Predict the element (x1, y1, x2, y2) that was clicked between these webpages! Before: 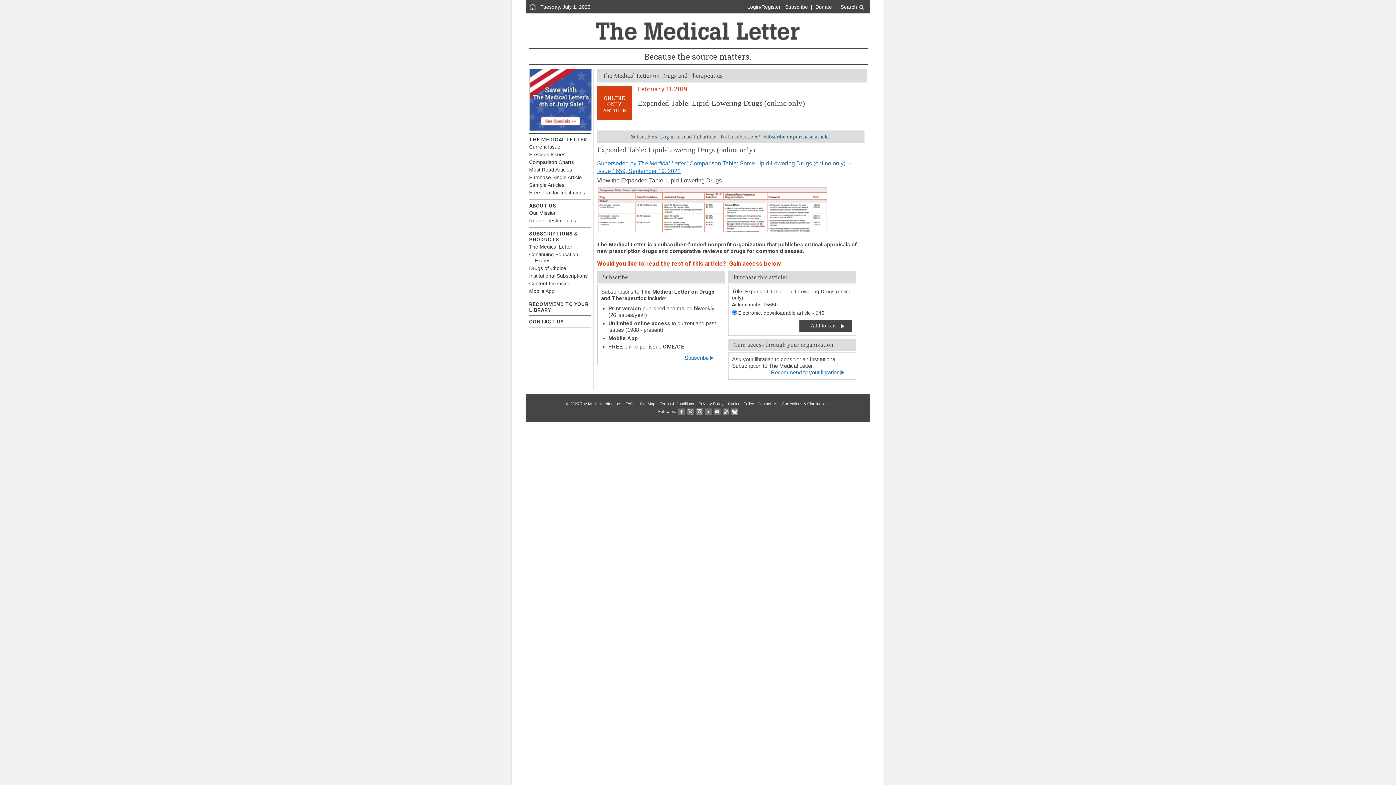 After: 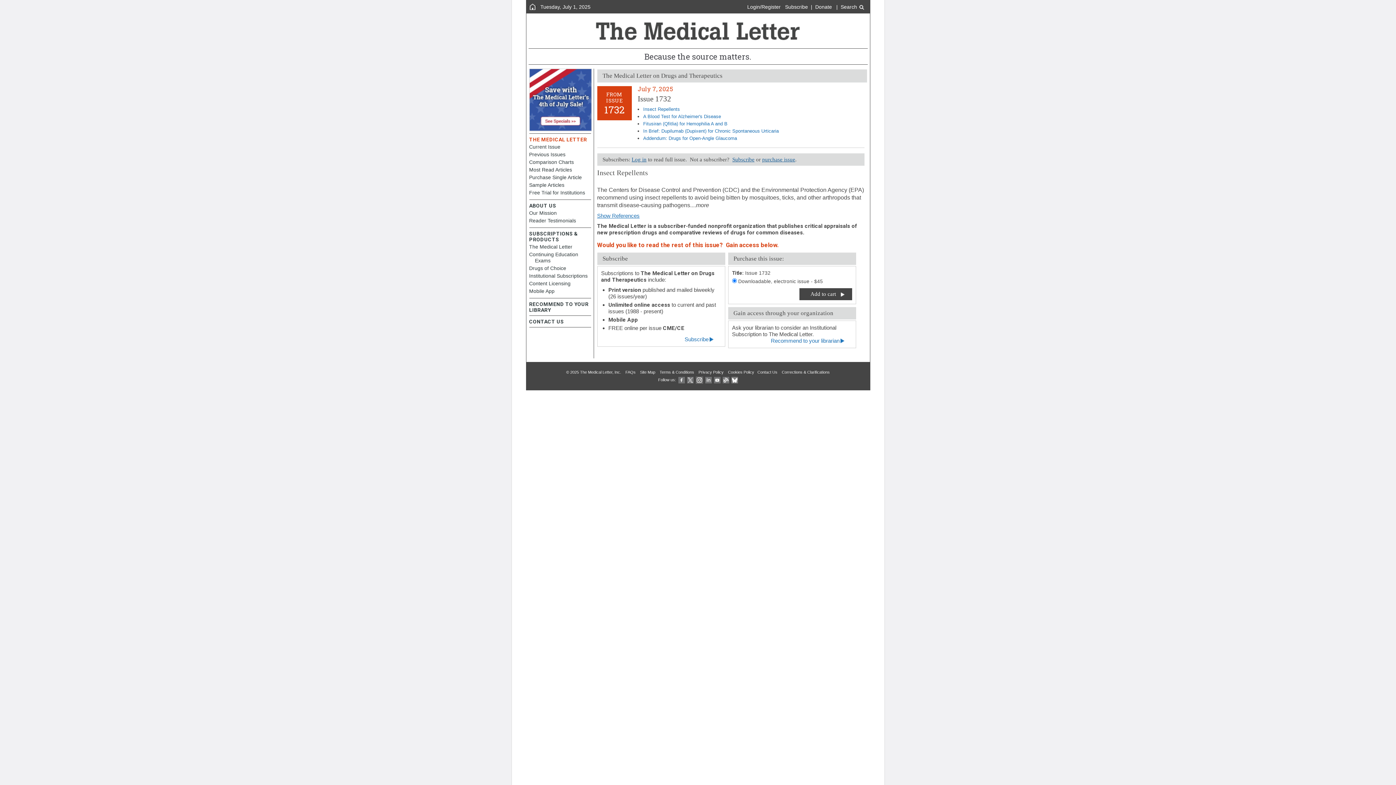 Action: label: Current Issue bbox: (529, 143, 591, 150)